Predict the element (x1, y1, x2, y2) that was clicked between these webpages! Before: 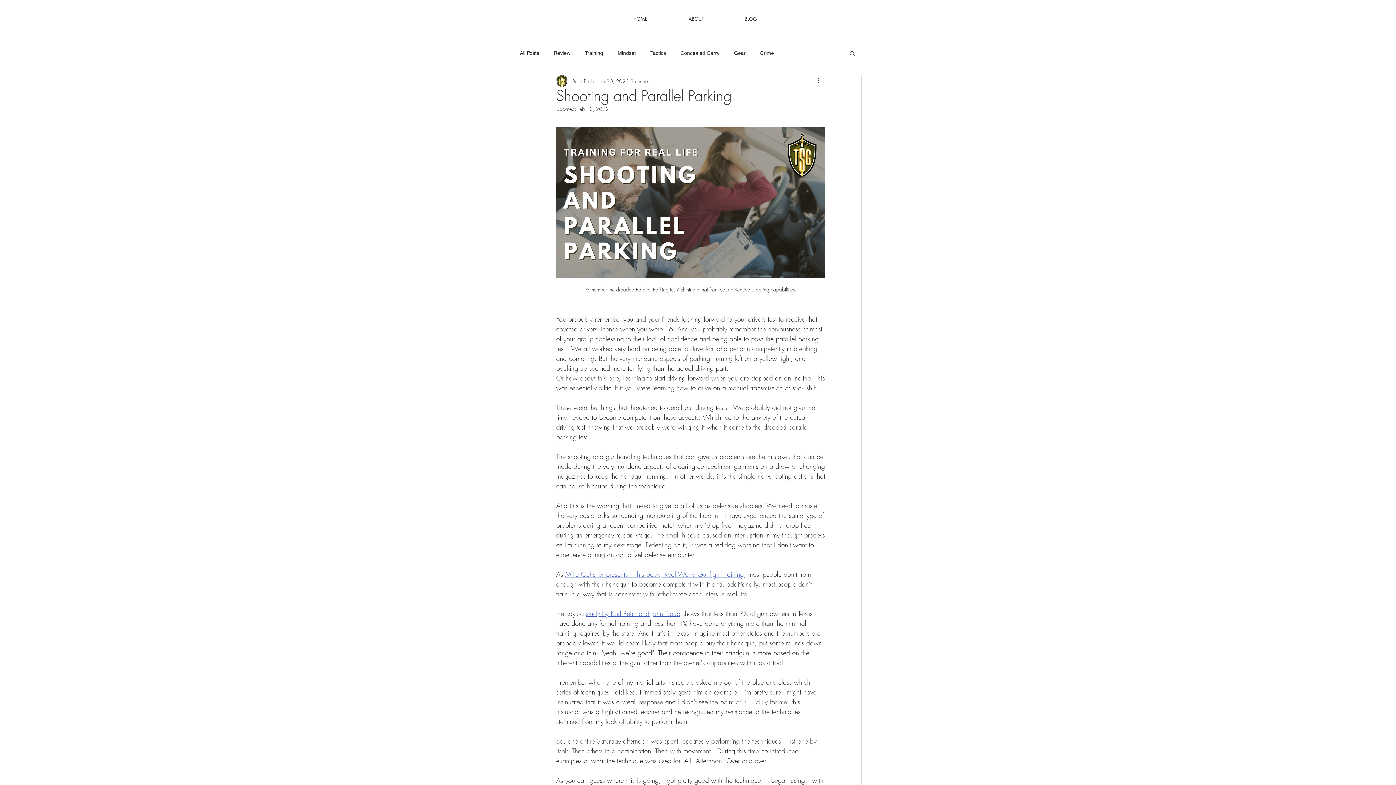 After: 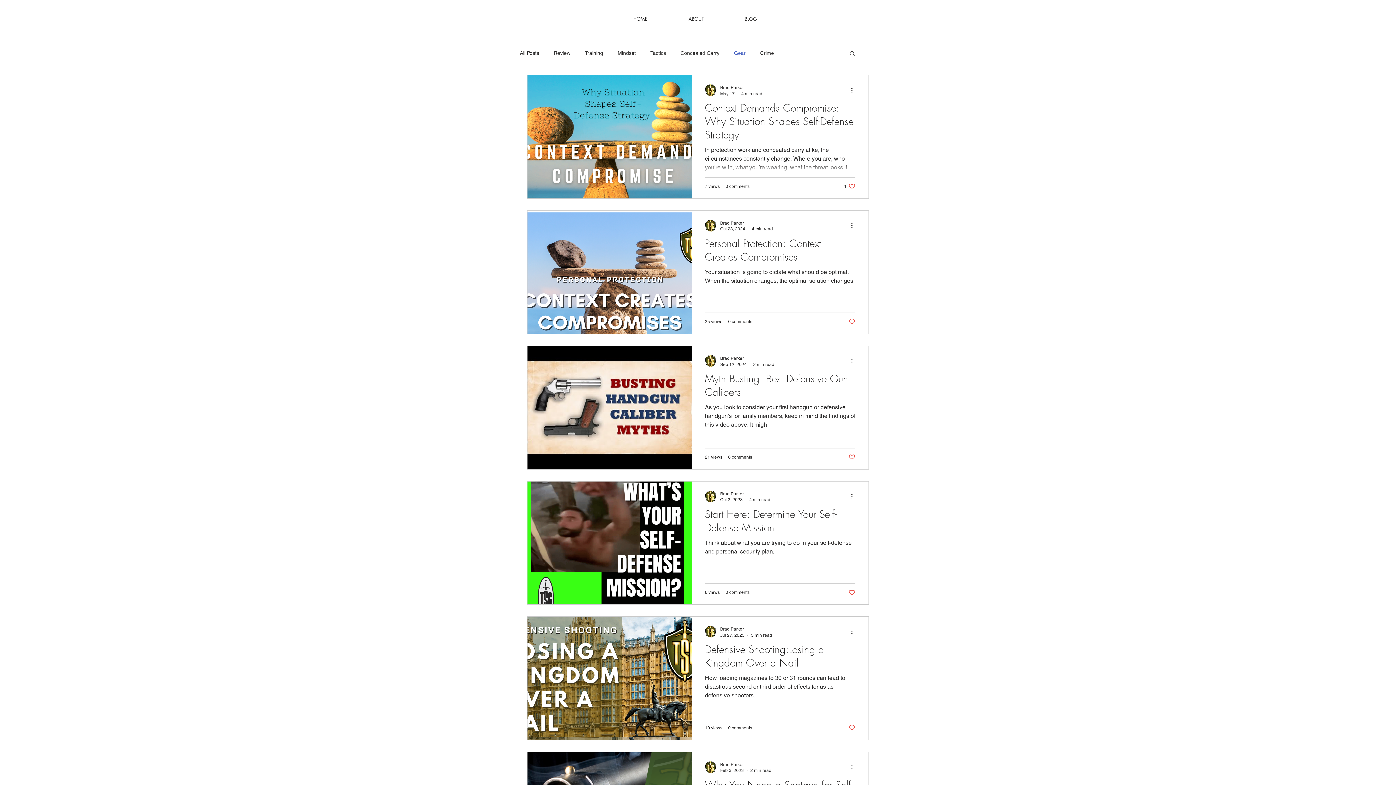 Action: label: Gear bbox: (734, 49, 745, 56)